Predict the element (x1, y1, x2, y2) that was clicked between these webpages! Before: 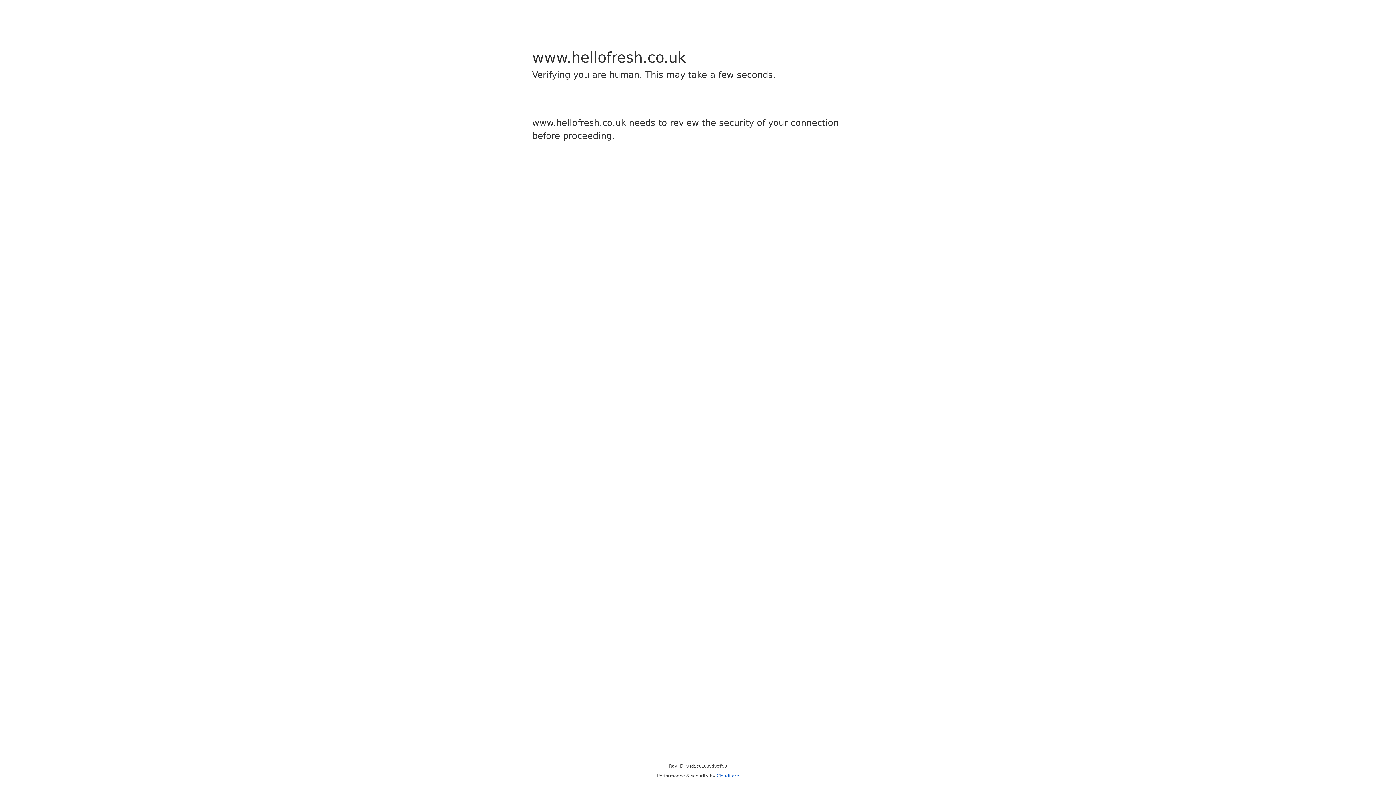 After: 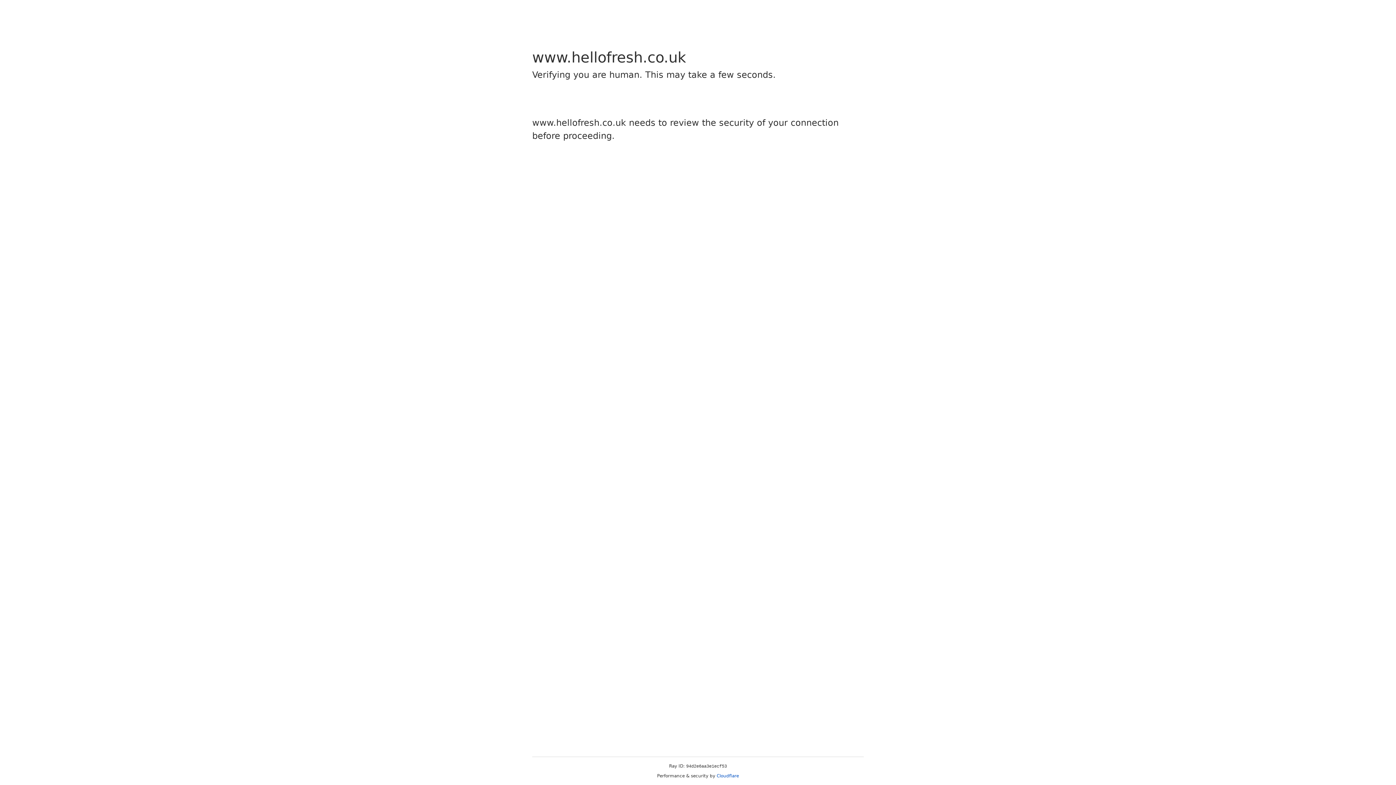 Action: label: Cloudflare bbox: (716, 773, 739, 778)